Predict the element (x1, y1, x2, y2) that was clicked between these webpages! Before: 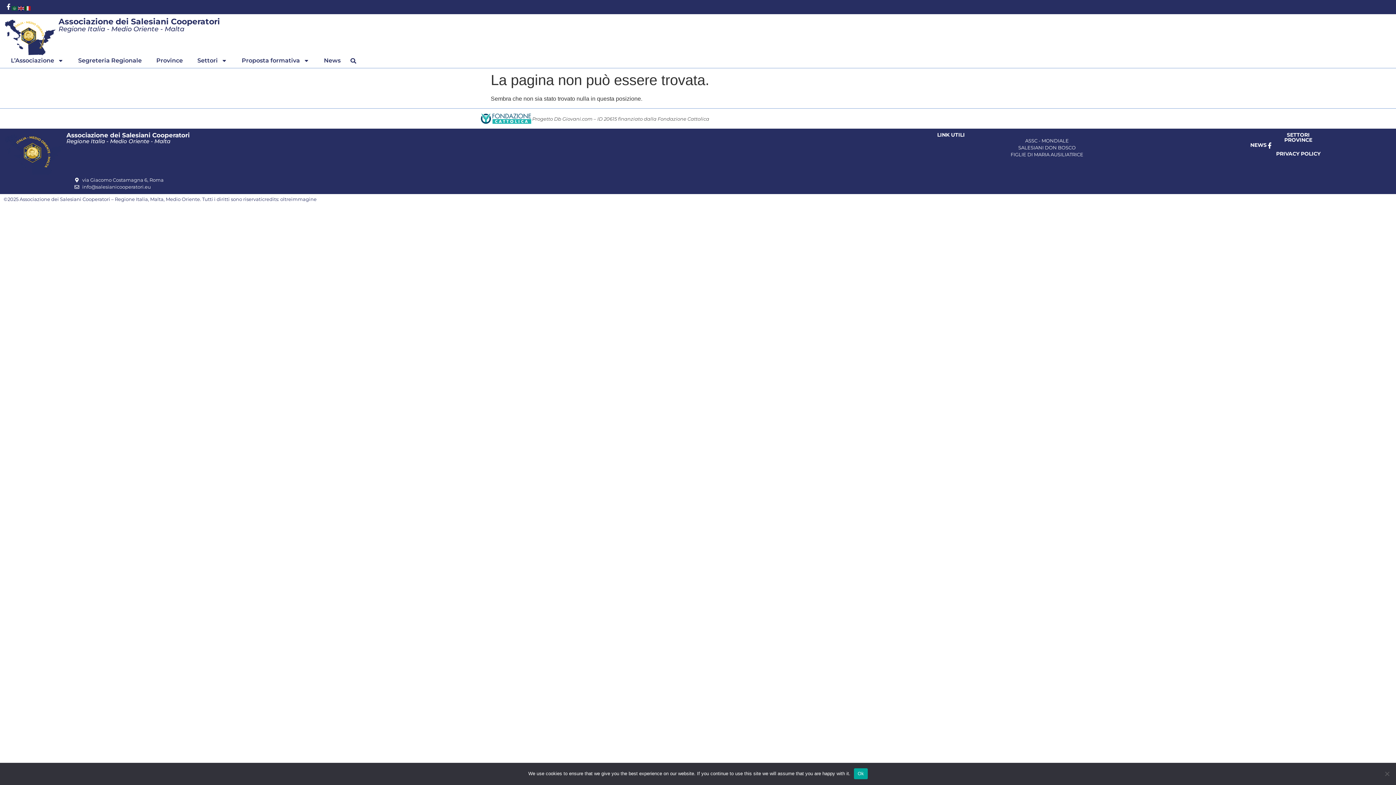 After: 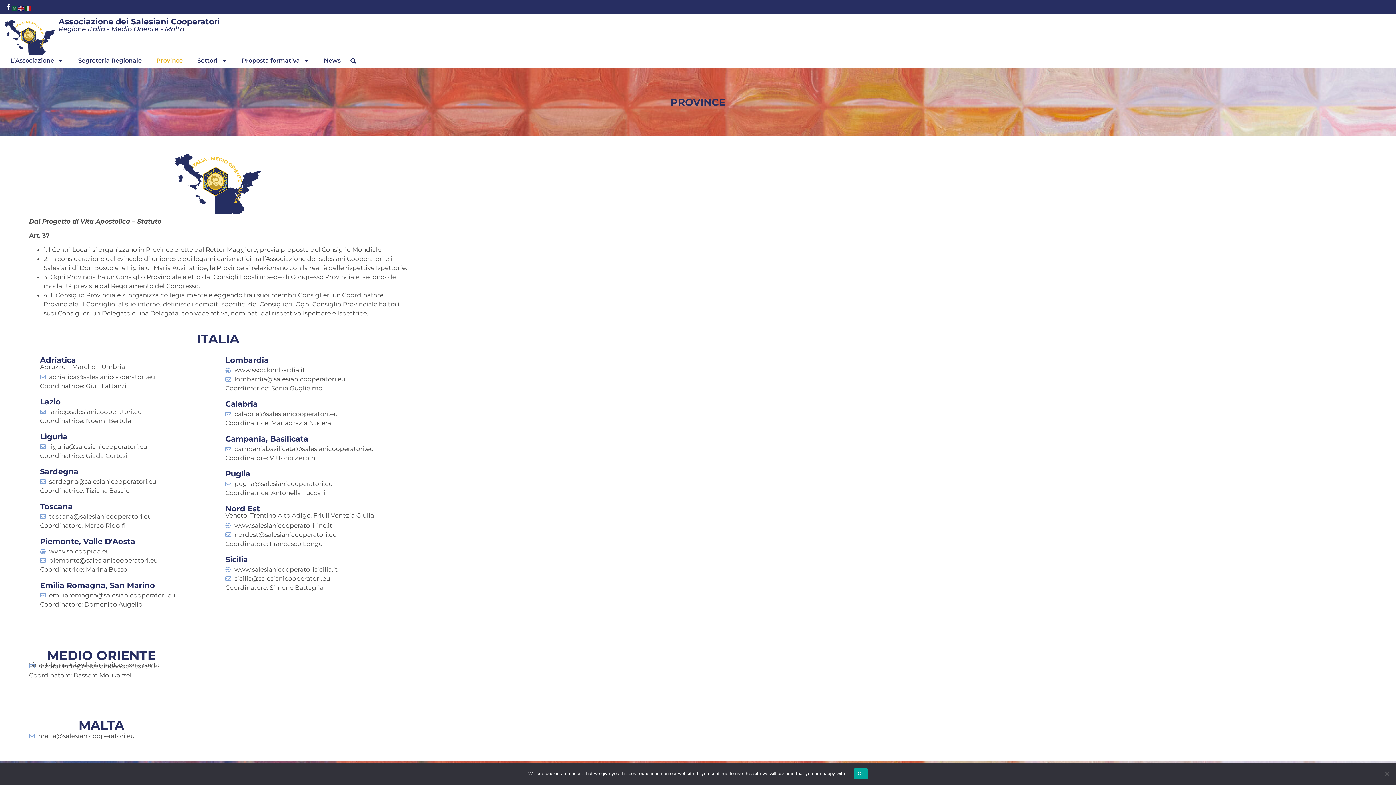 Action: bbox: (149, 56, 190, 64) label: Province